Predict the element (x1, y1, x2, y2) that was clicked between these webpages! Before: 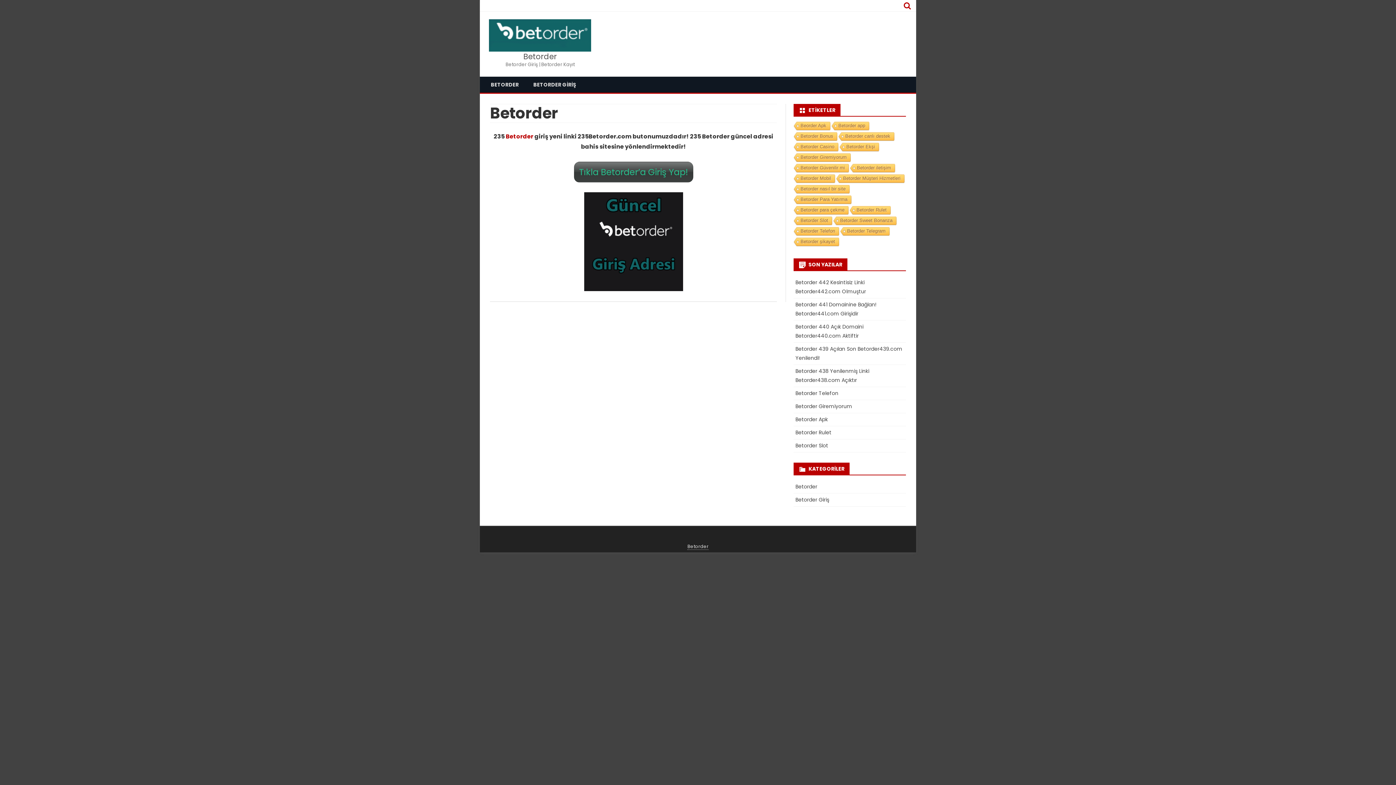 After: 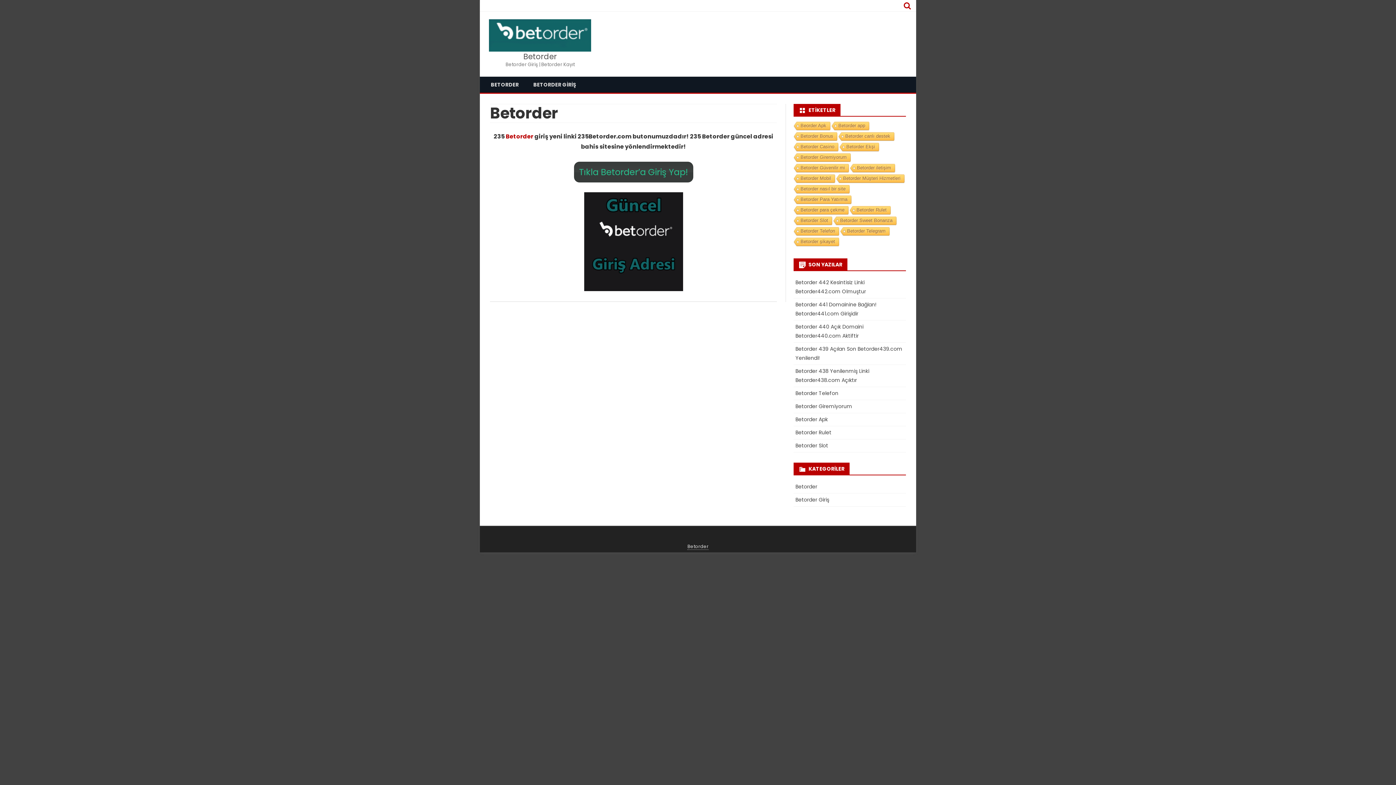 Action: label: Tıkla Betorder’a Giriş Yap! bbox: (574, 161, 693, 182)